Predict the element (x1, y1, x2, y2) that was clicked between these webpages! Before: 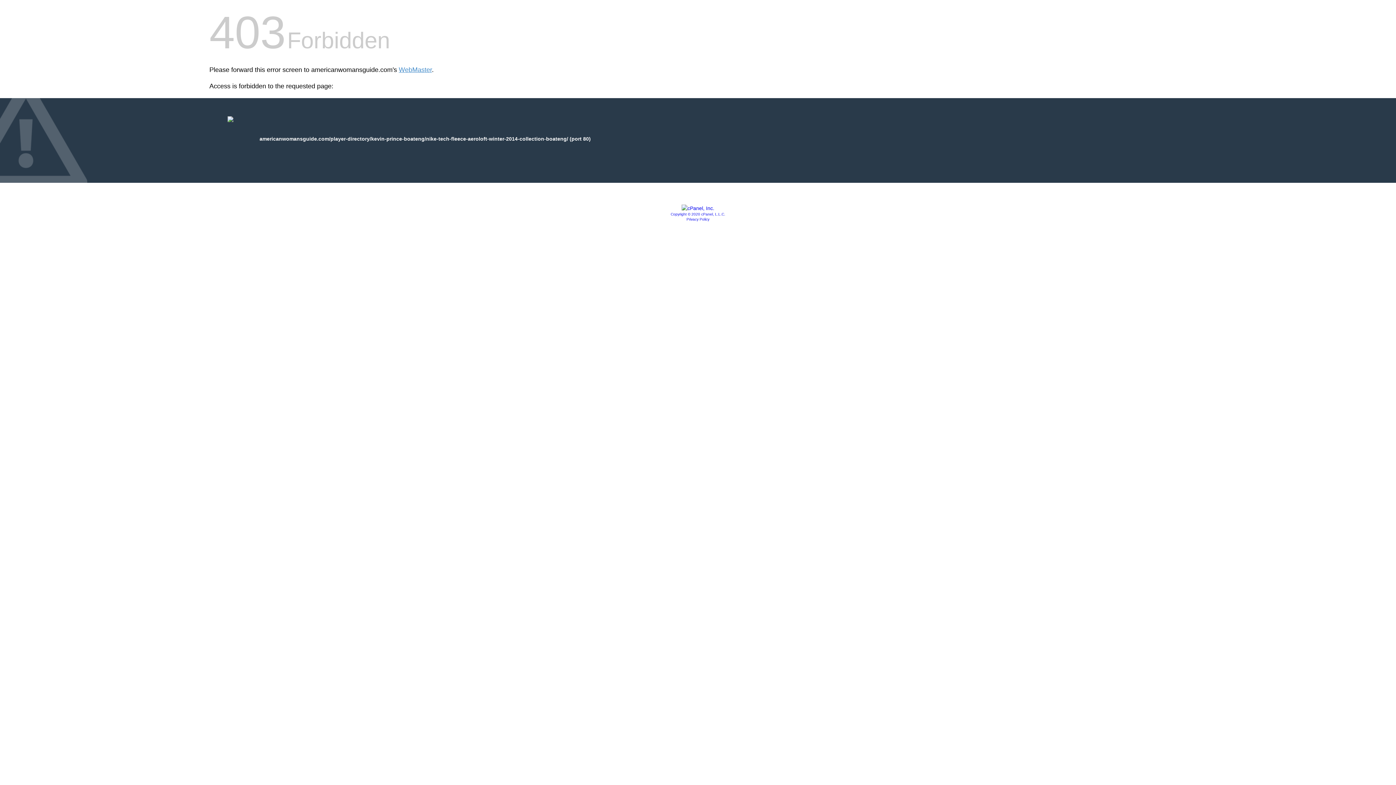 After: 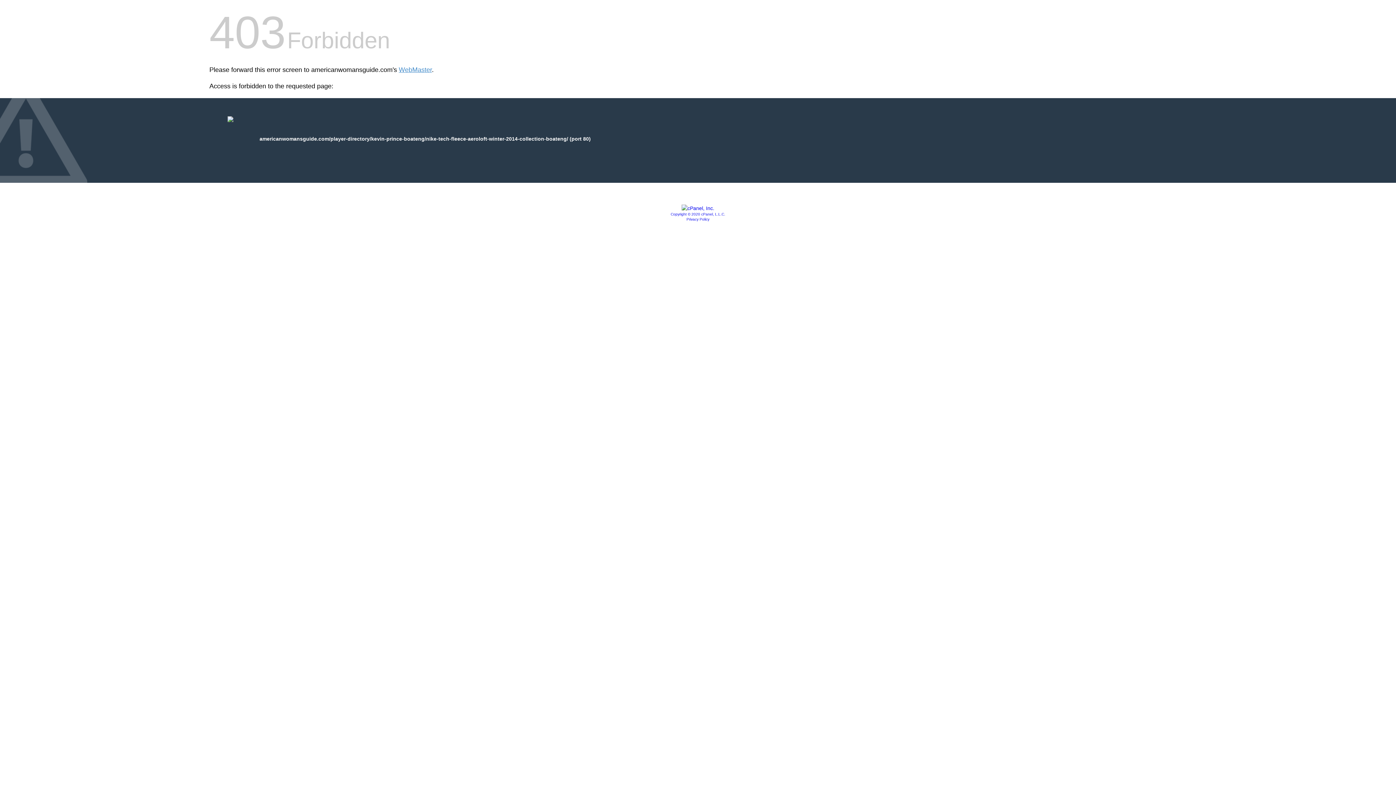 Action: label: Copyright © 2020 cPanel, L.L.C. bbox: (670, 212, 725, 216)